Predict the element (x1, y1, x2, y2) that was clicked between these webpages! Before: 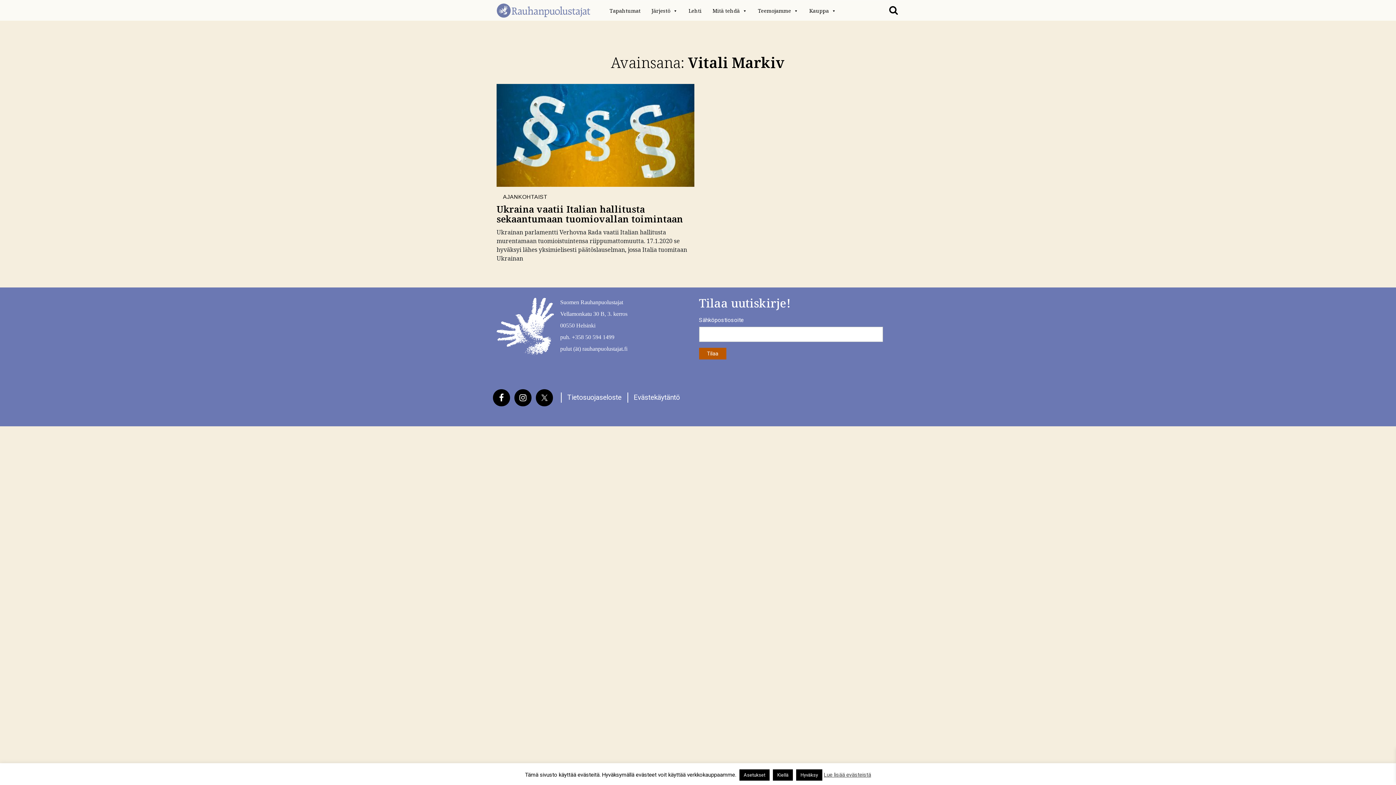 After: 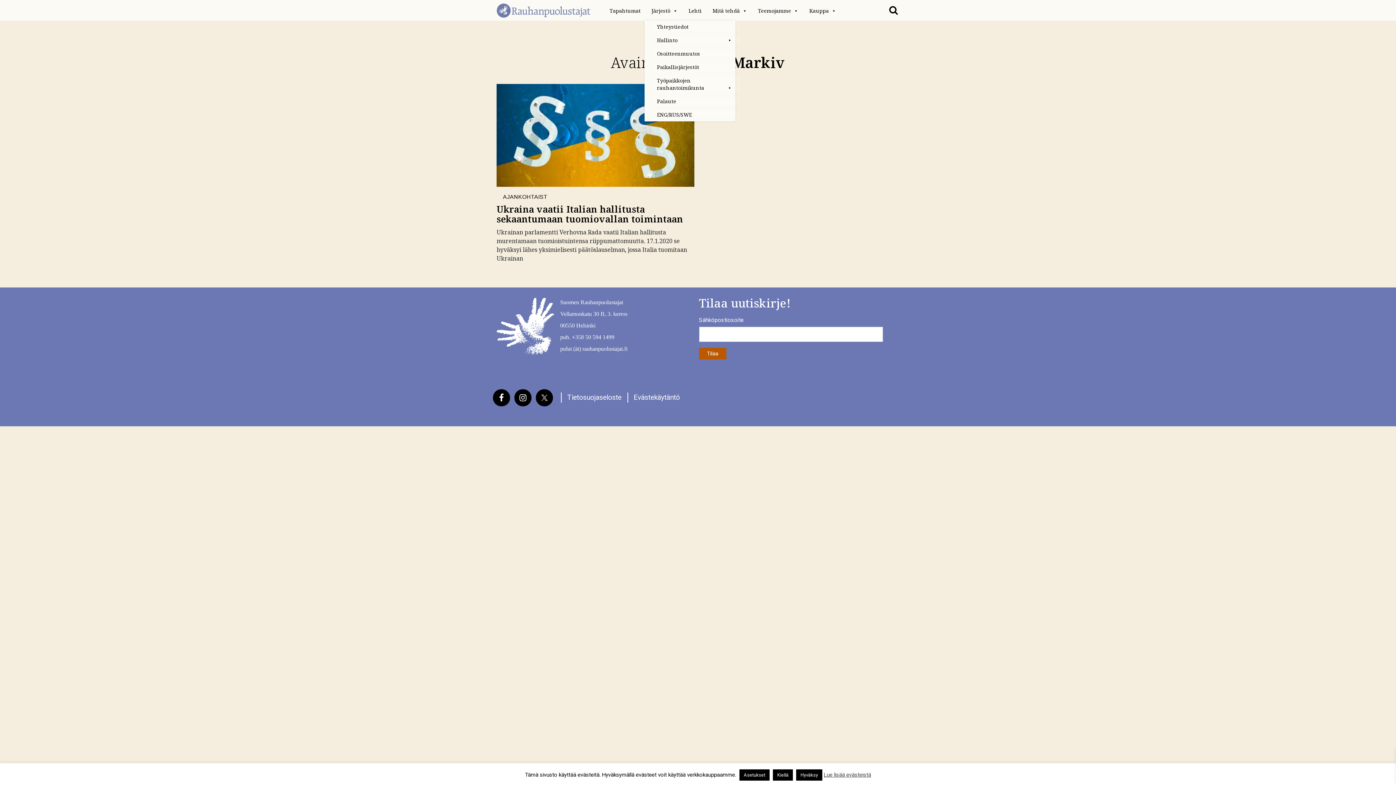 Action: bbox: (649, 7, 681, 14) label: Järjestö